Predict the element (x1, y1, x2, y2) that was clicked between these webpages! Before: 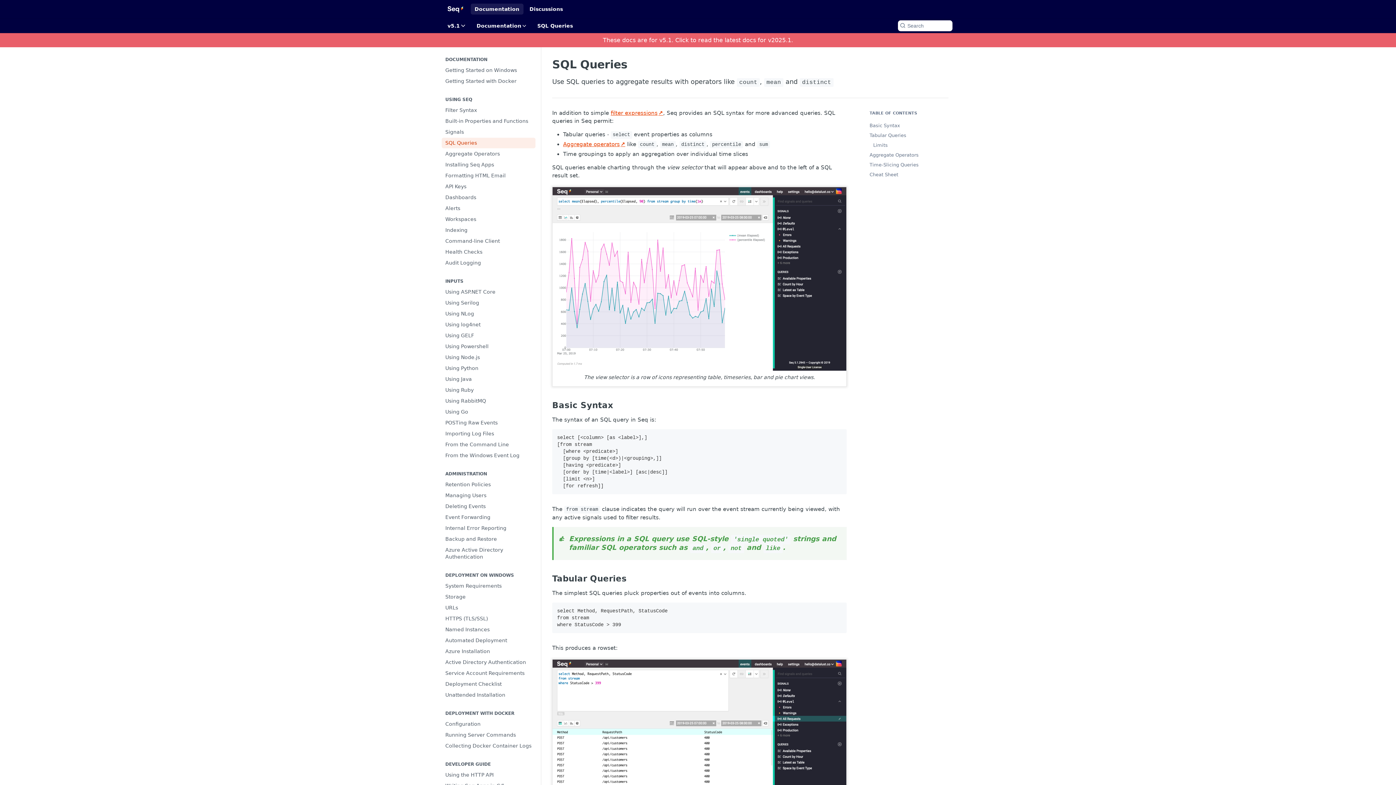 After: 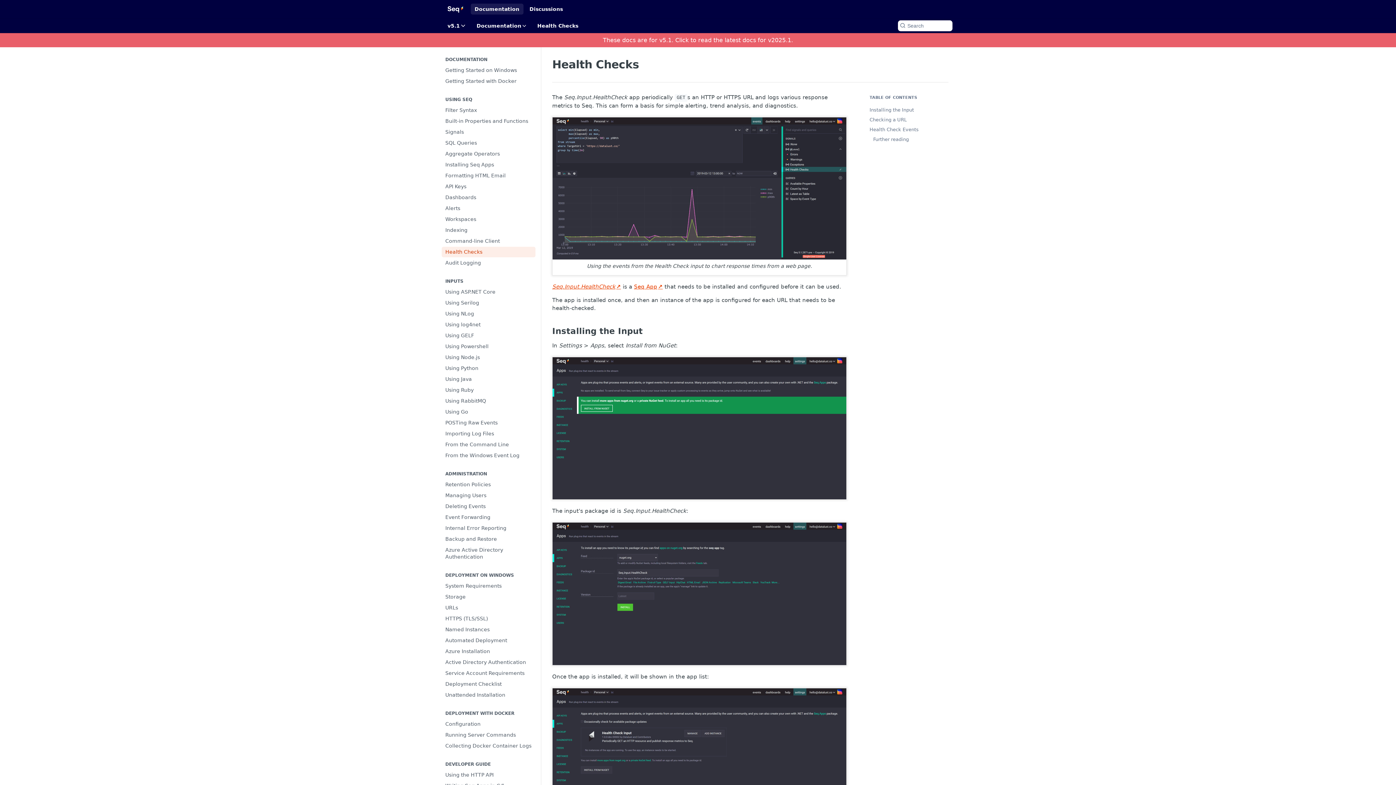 Action: bbox: (441, 246, 535, 257) label: Health Checks